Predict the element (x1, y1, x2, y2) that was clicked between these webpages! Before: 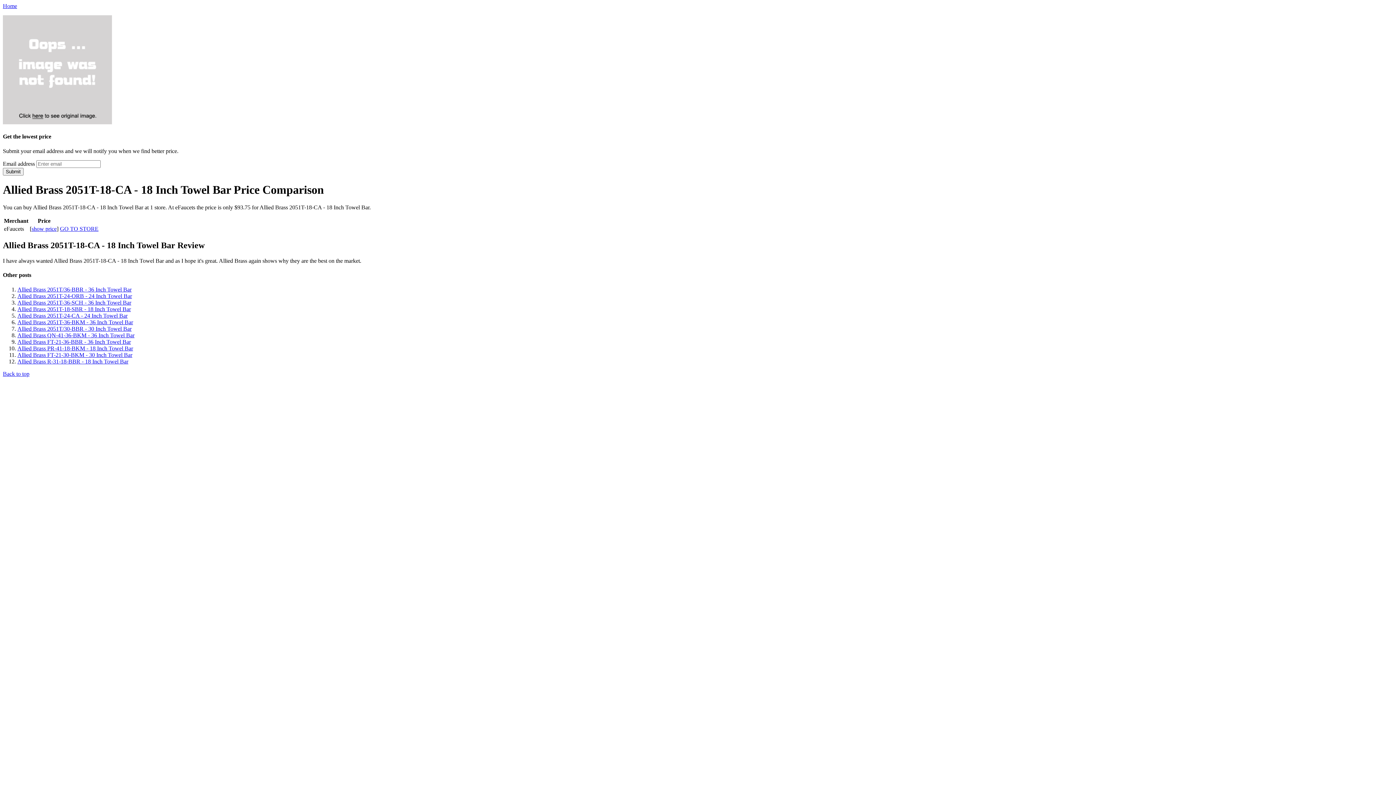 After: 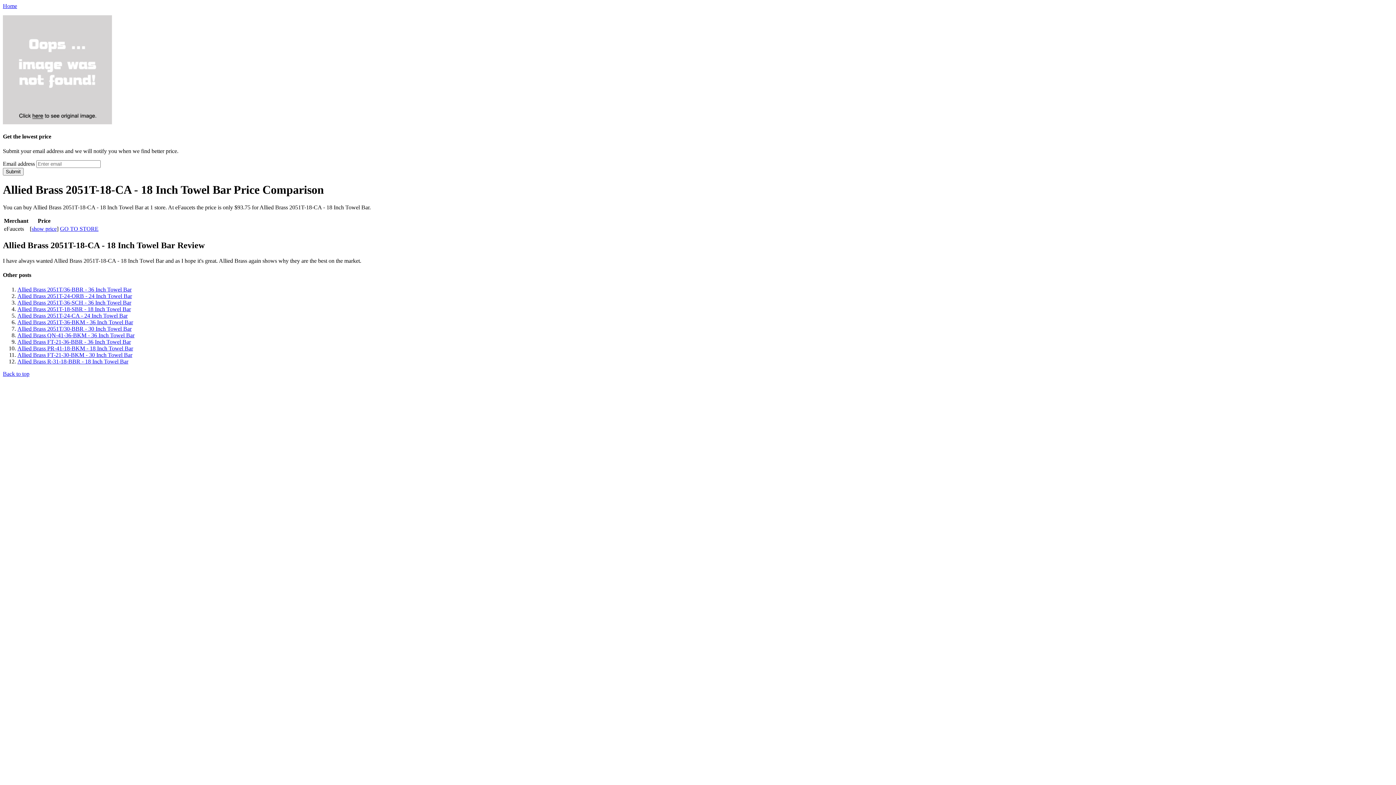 Action: label: show price bbox: (31, 225, 56, 232)